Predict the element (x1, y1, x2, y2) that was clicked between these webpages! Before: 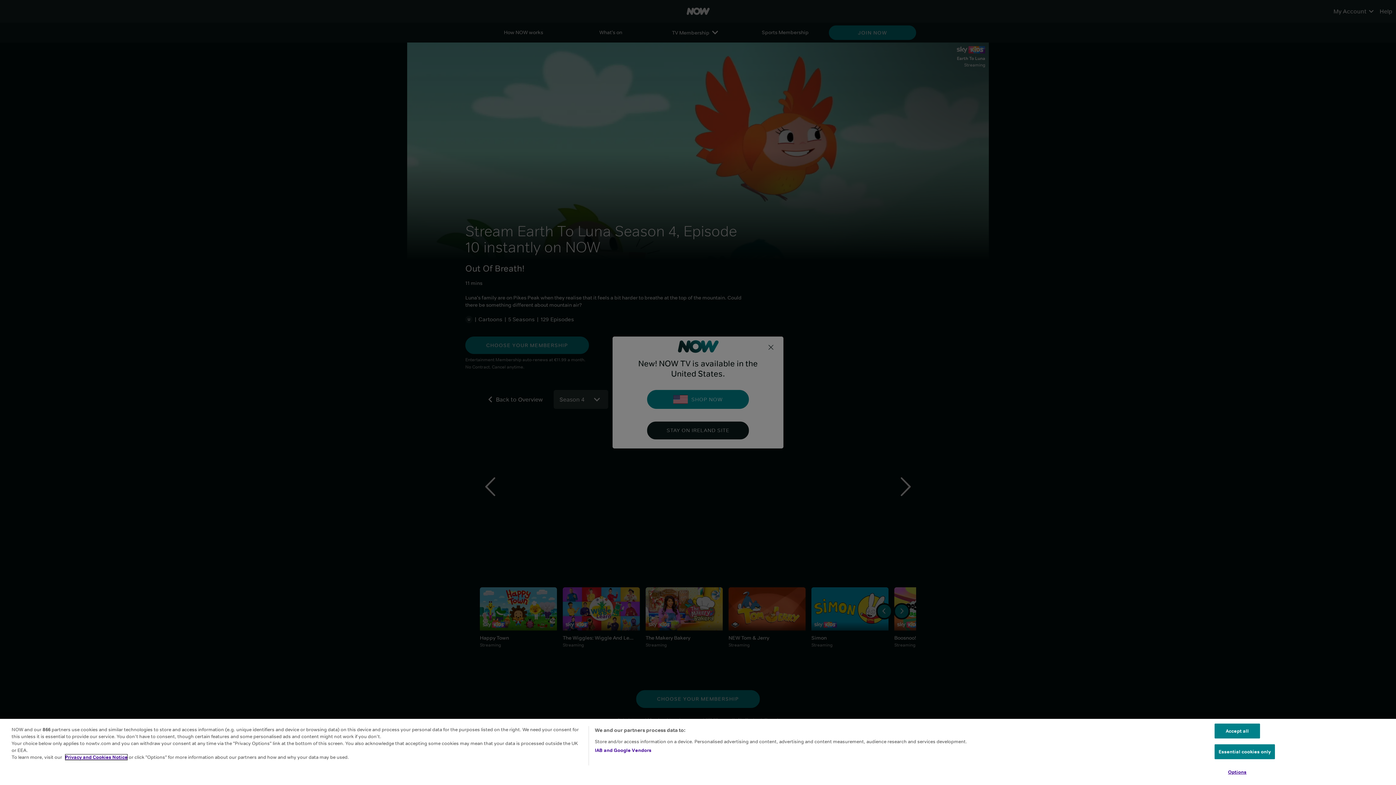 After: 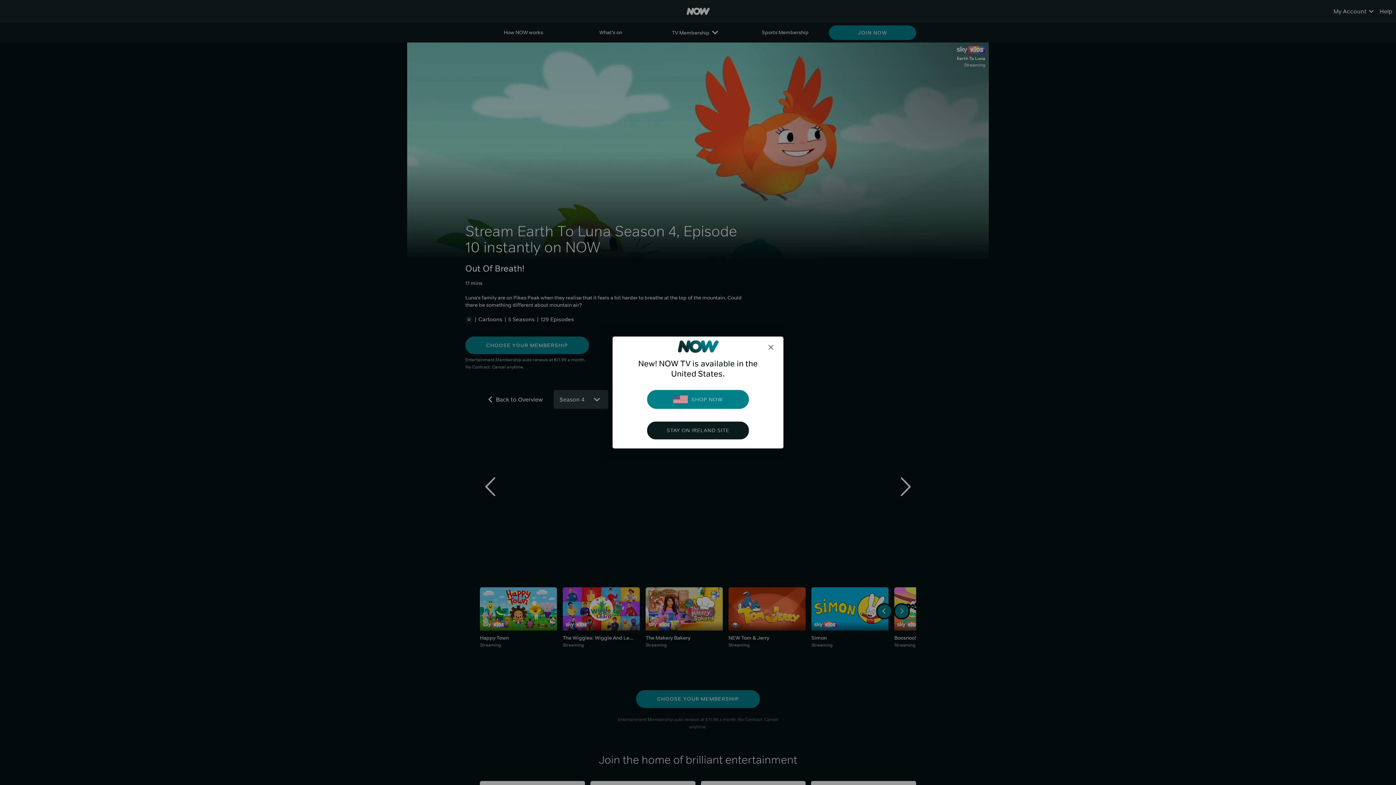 Action: label: Essential cookies only bbox: (1214, 744, 1275, 759)